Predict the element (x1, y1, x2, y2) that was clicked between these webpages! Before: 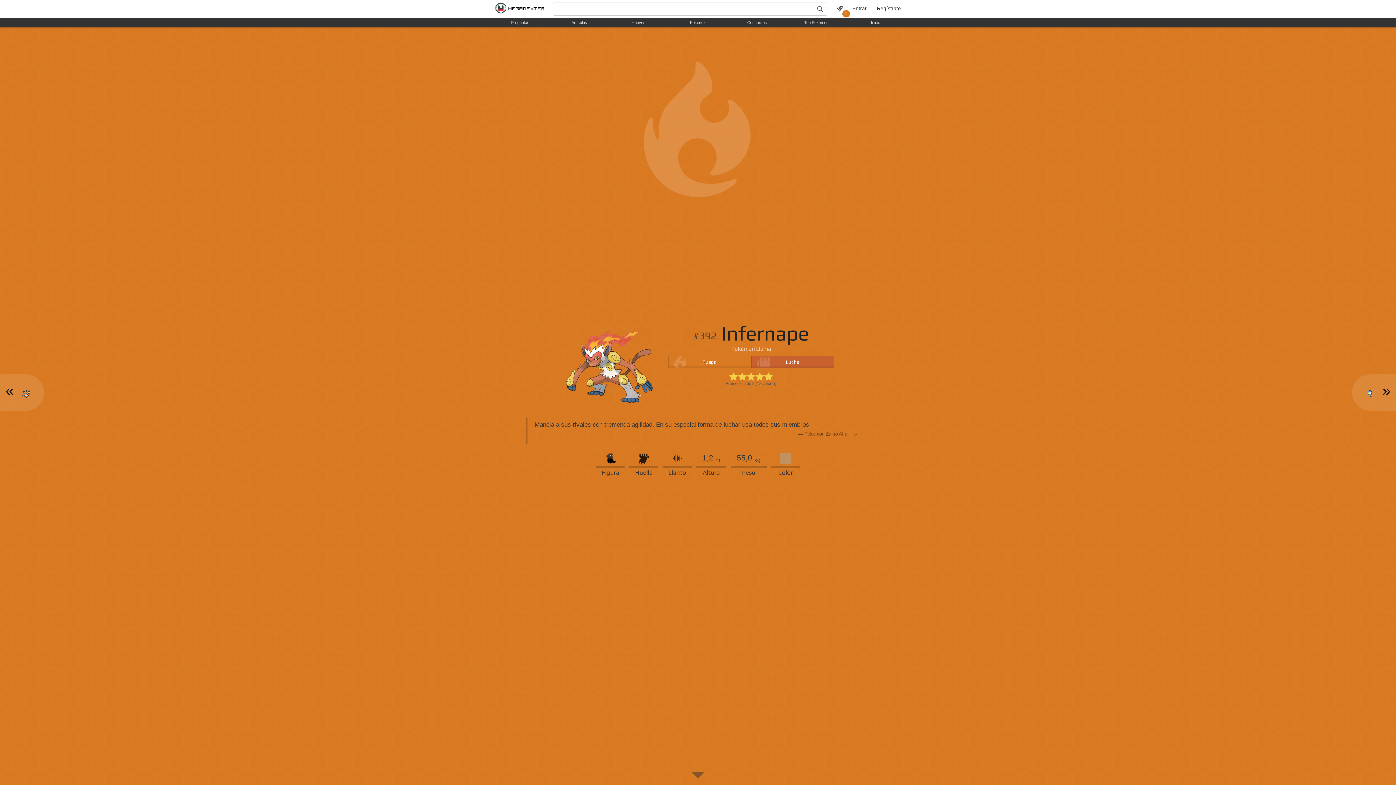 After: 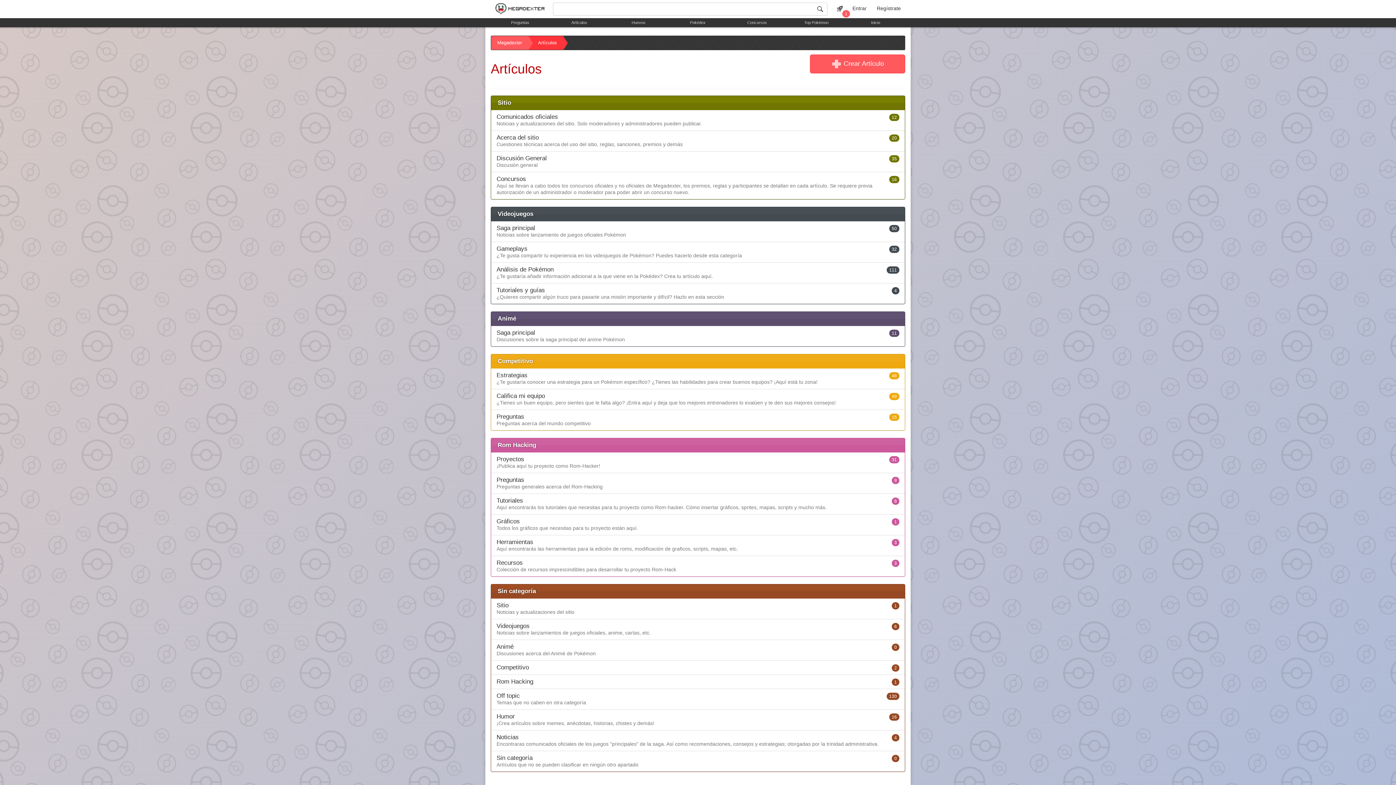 Action: bbox: (549, 18, 609, 27) label: Artículos